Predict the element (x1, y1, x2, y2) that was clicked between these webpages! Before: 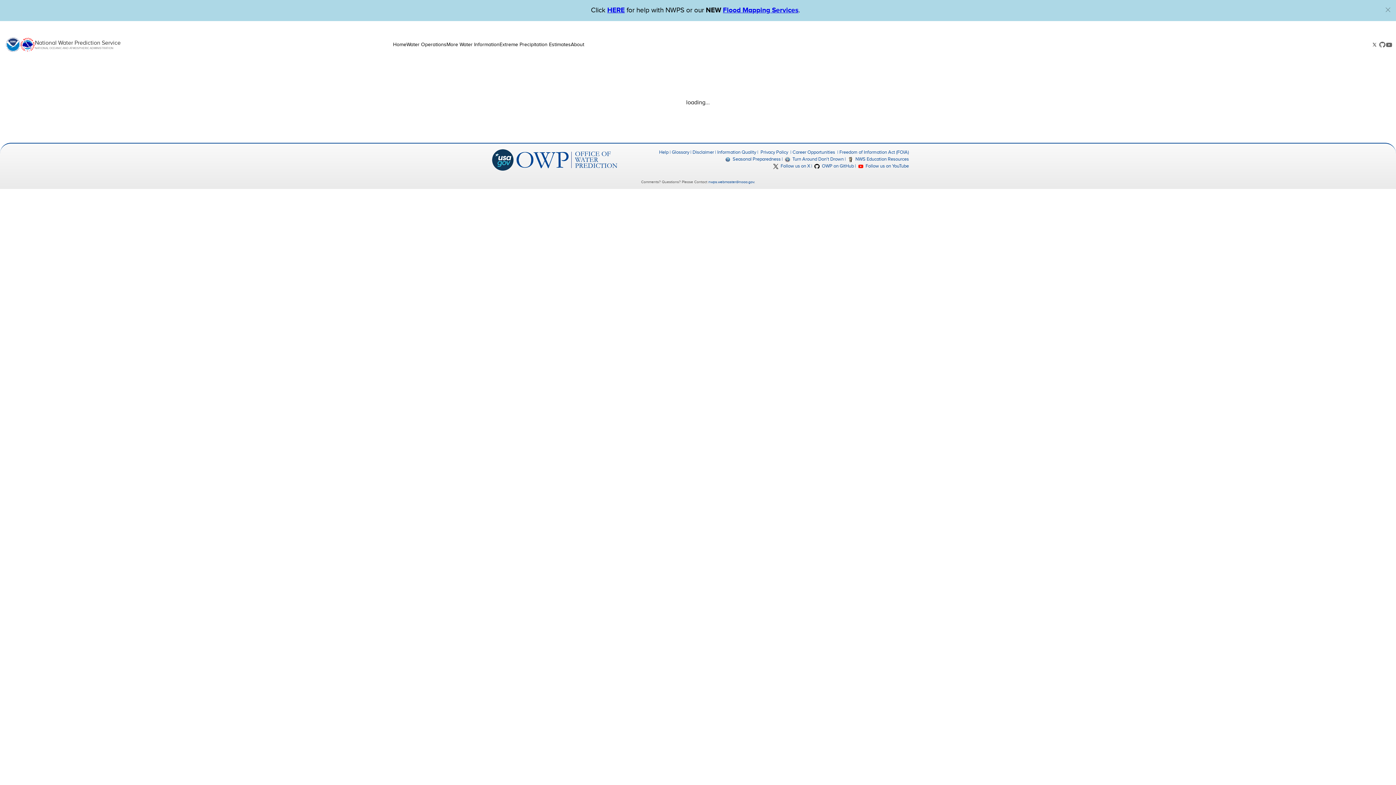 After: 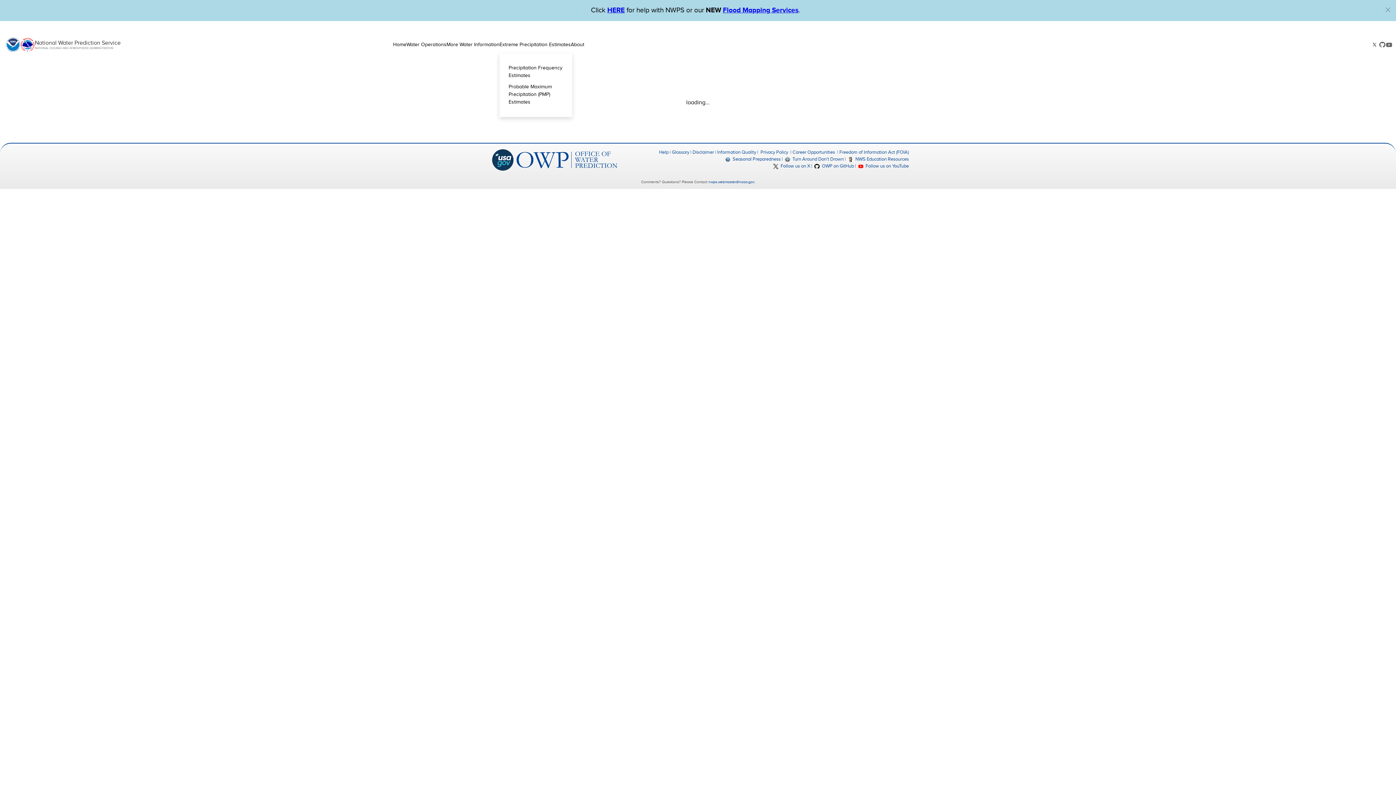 Action: bbox: (499, 30, 570, 59) label: Extreme Precipitation Estimates